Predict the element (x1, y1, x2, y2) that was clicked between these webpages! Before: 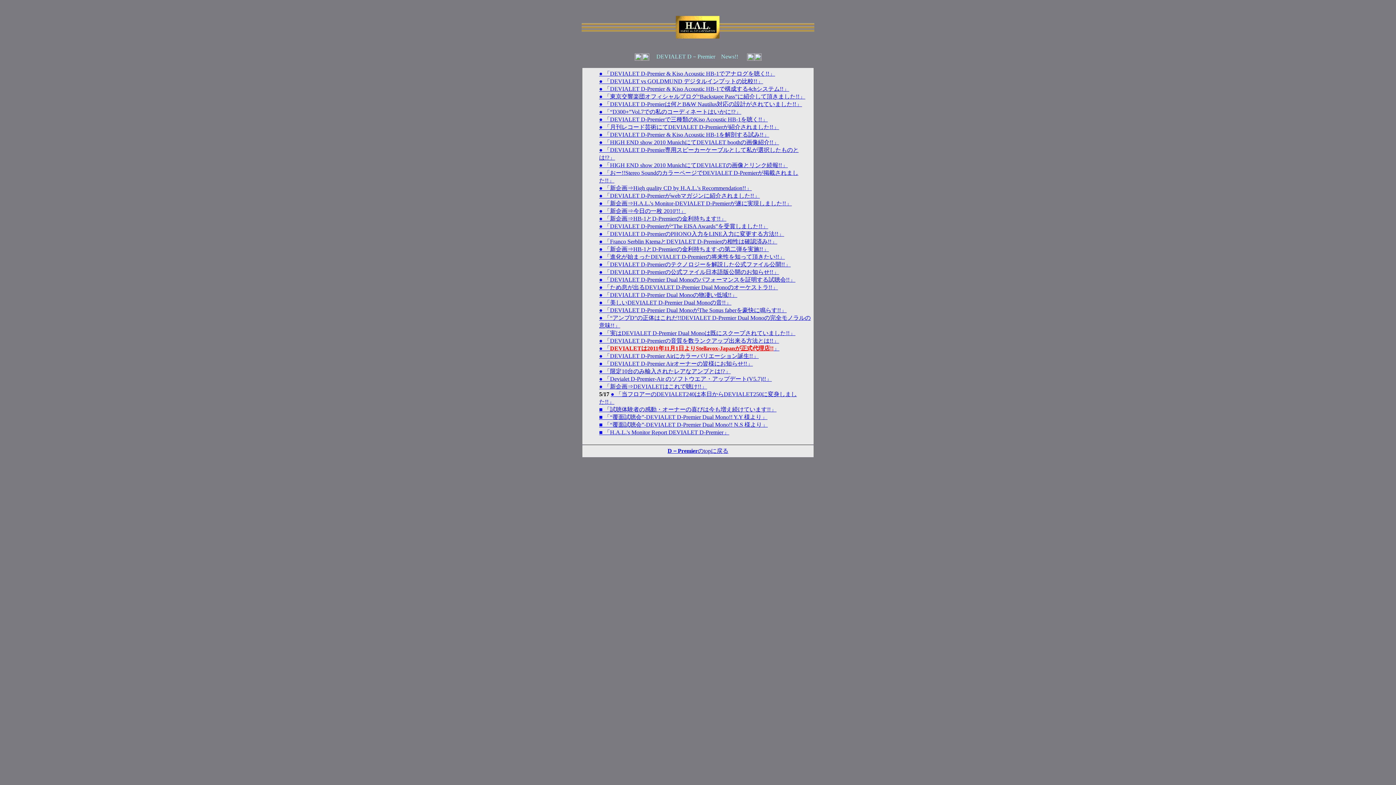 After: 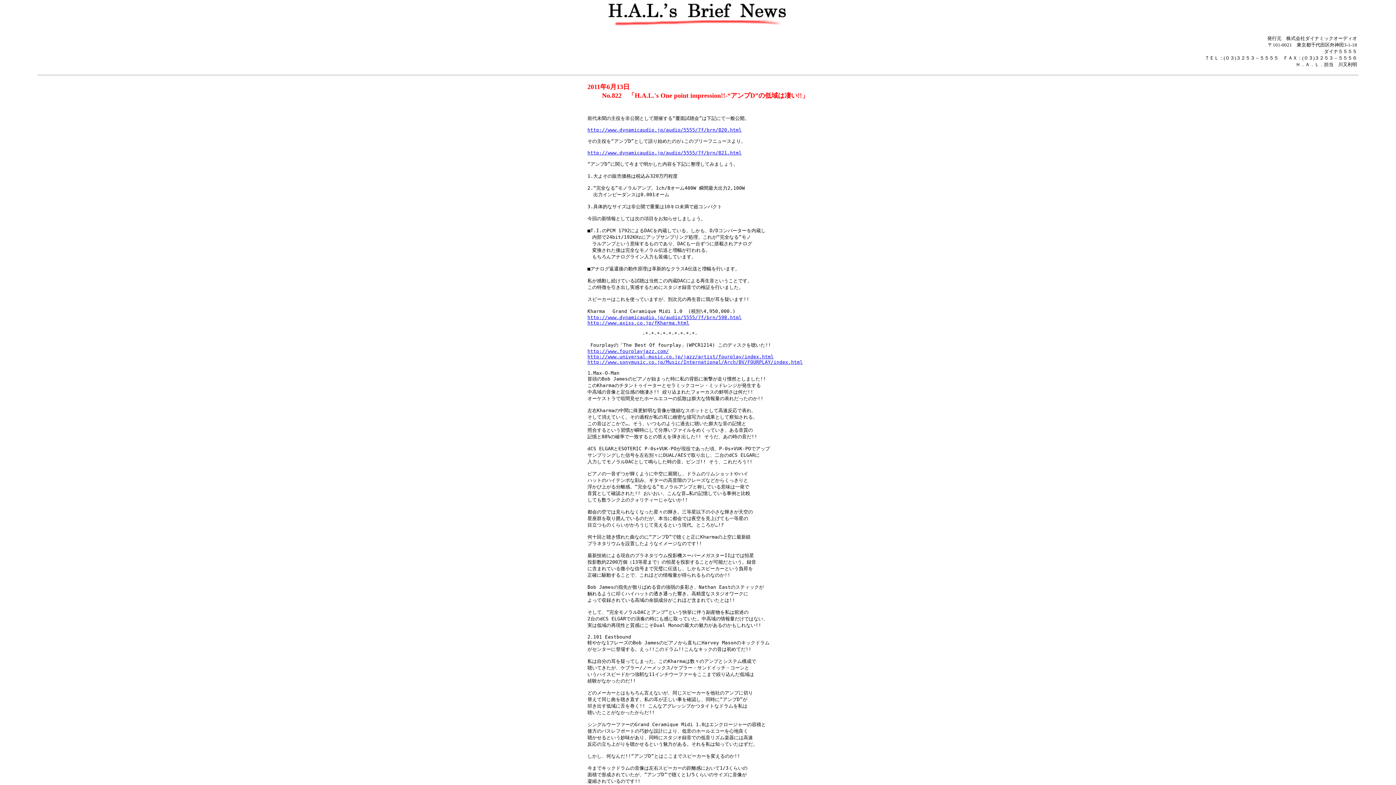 Action: bbox: (599, 292, 737, 298) label: ● 「DEVIALET D-Premier Dual Monoの物凄い低域!!」